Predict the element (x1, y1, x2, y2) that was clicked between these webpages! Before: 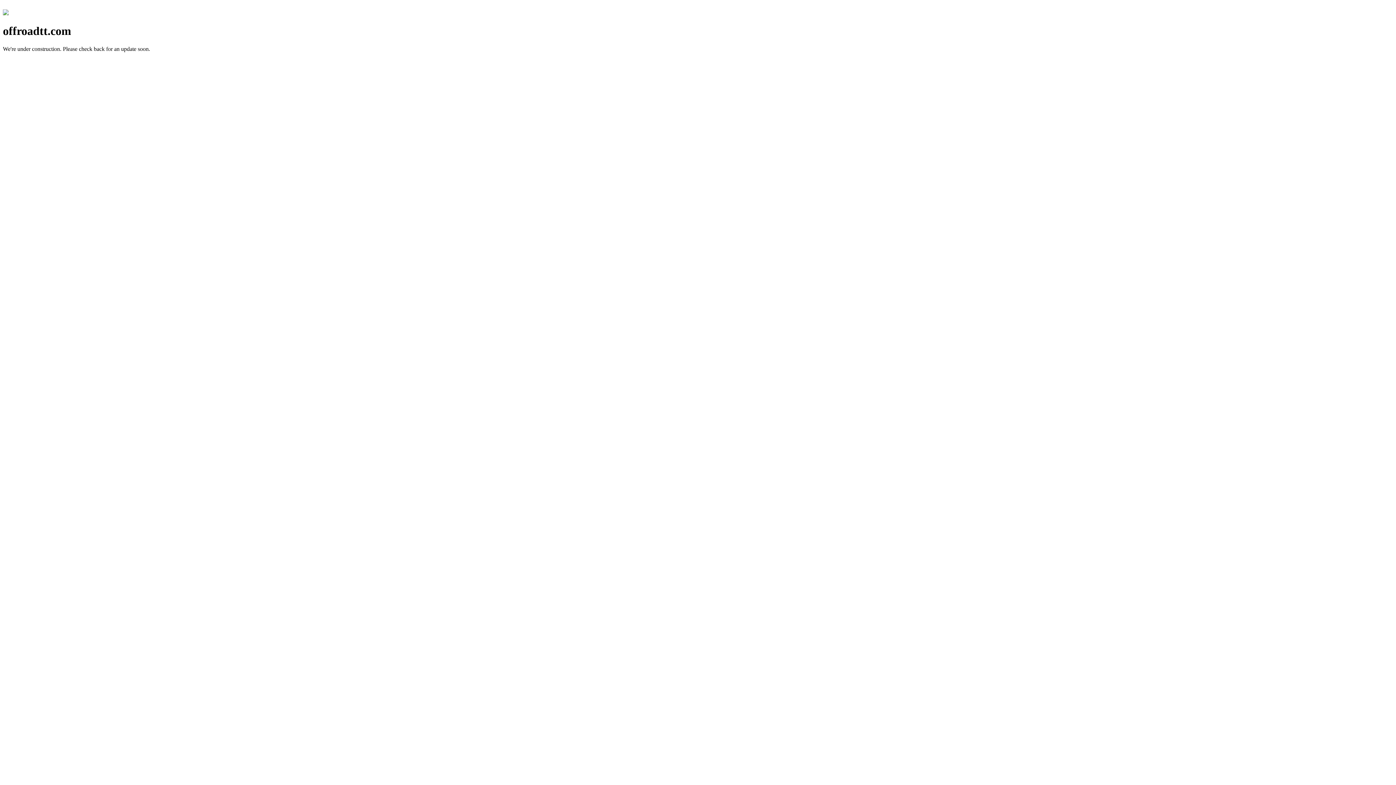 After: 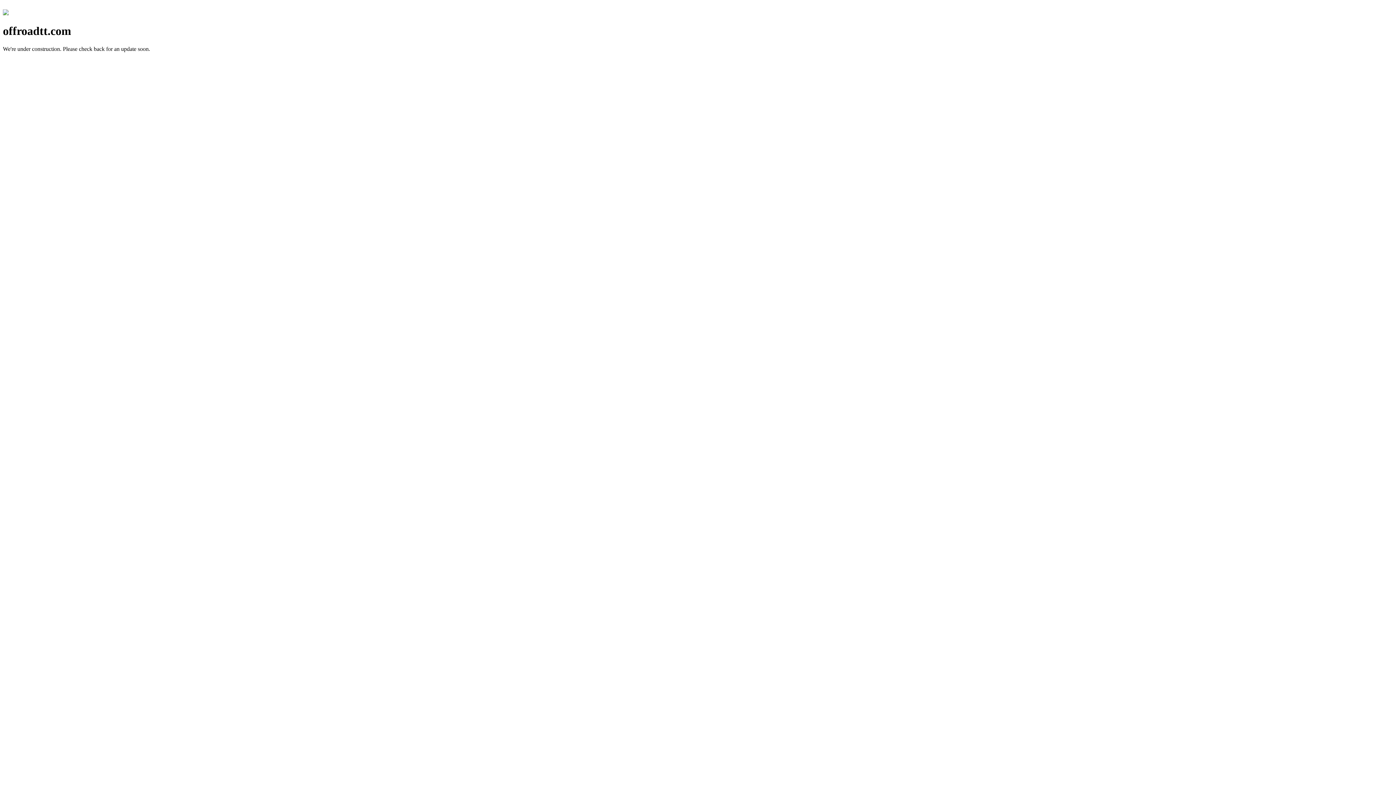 Action: bbox: (2, 10, 8, 16)